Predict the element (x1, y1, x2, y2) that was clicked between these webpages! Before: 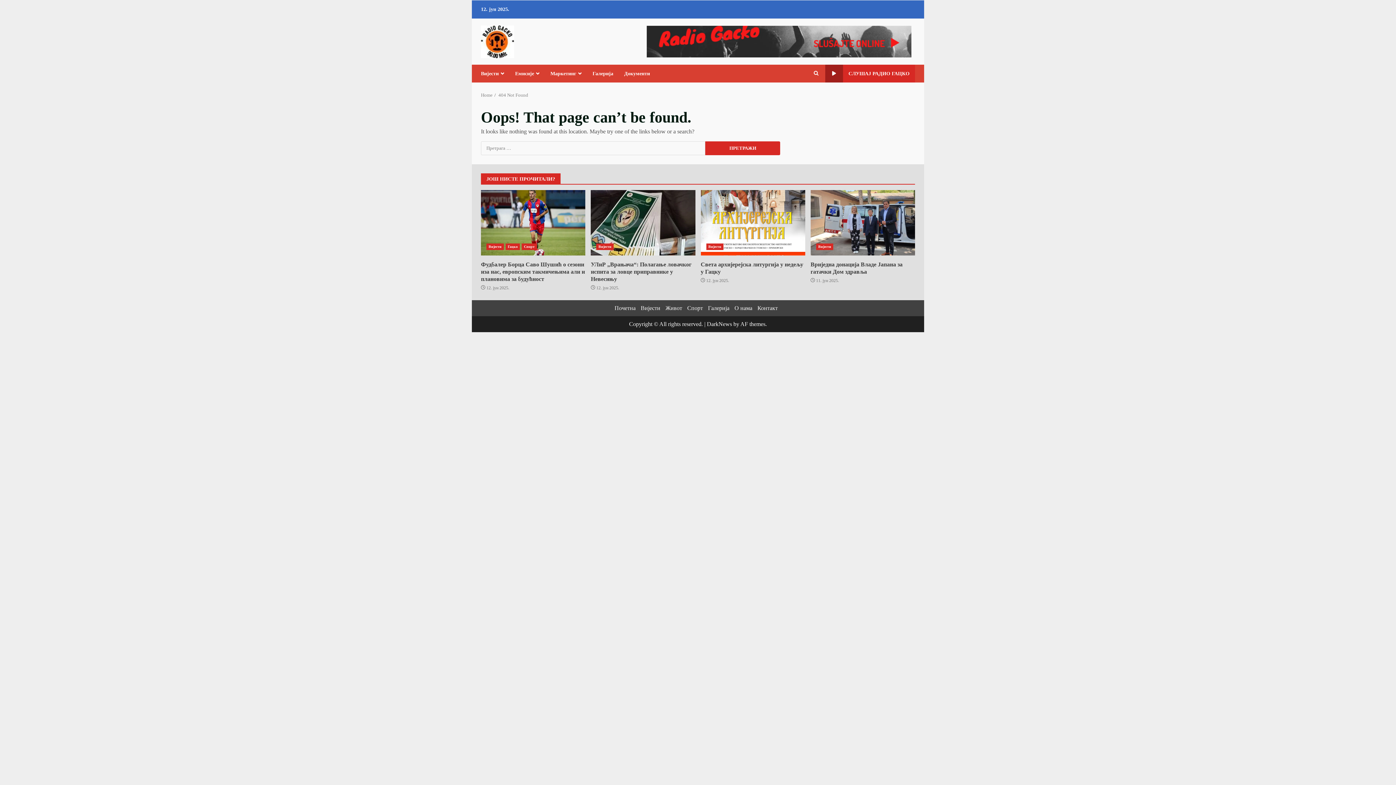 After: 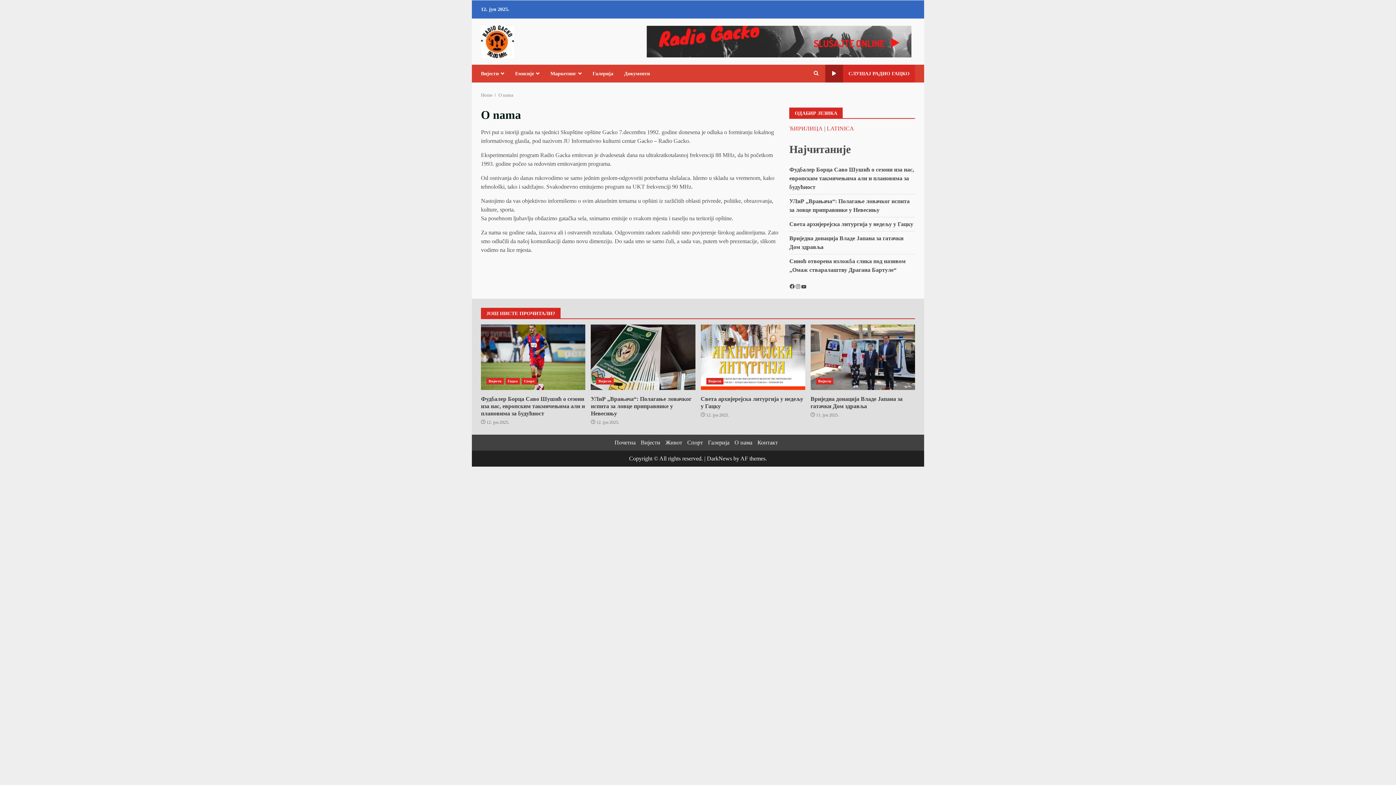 Action: label: О нама bbox: (734, 305, 752, 311)